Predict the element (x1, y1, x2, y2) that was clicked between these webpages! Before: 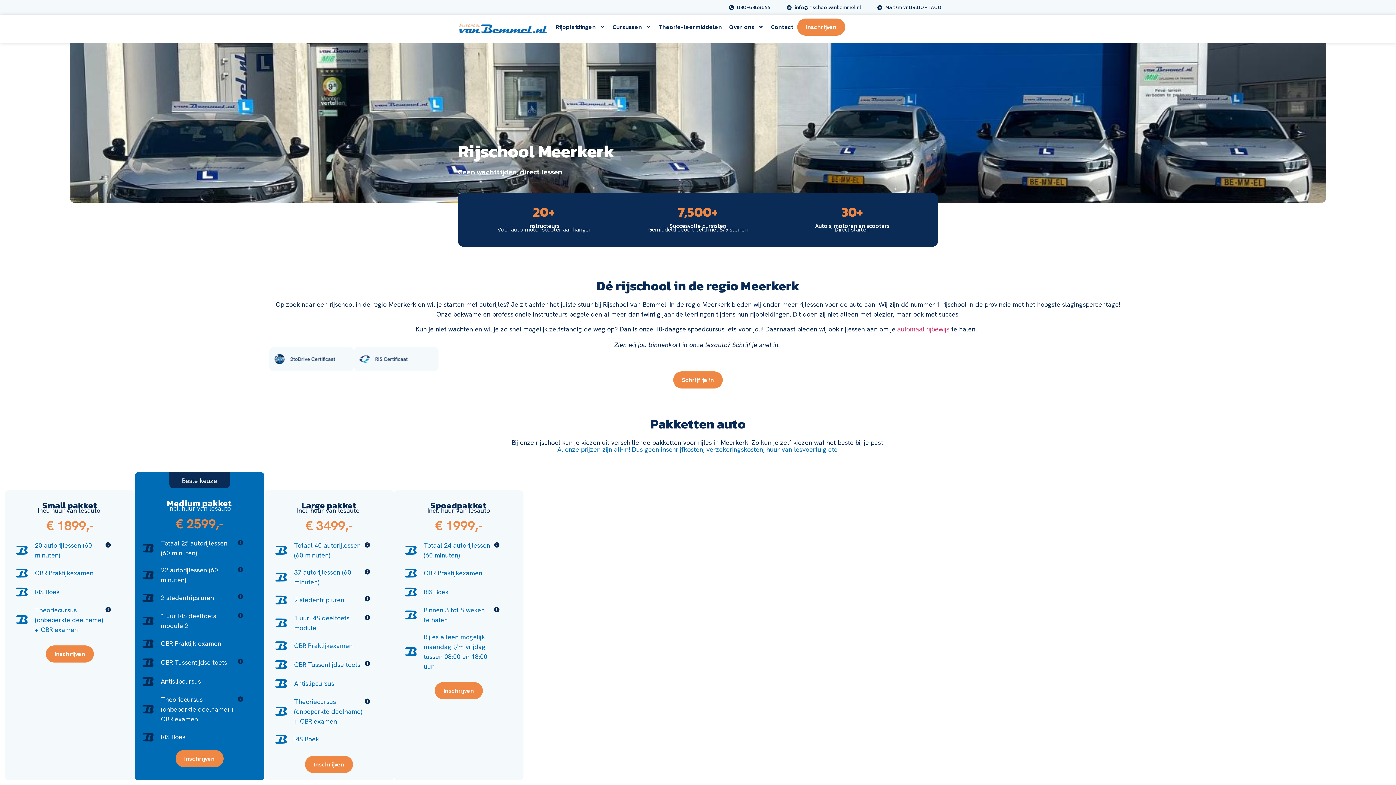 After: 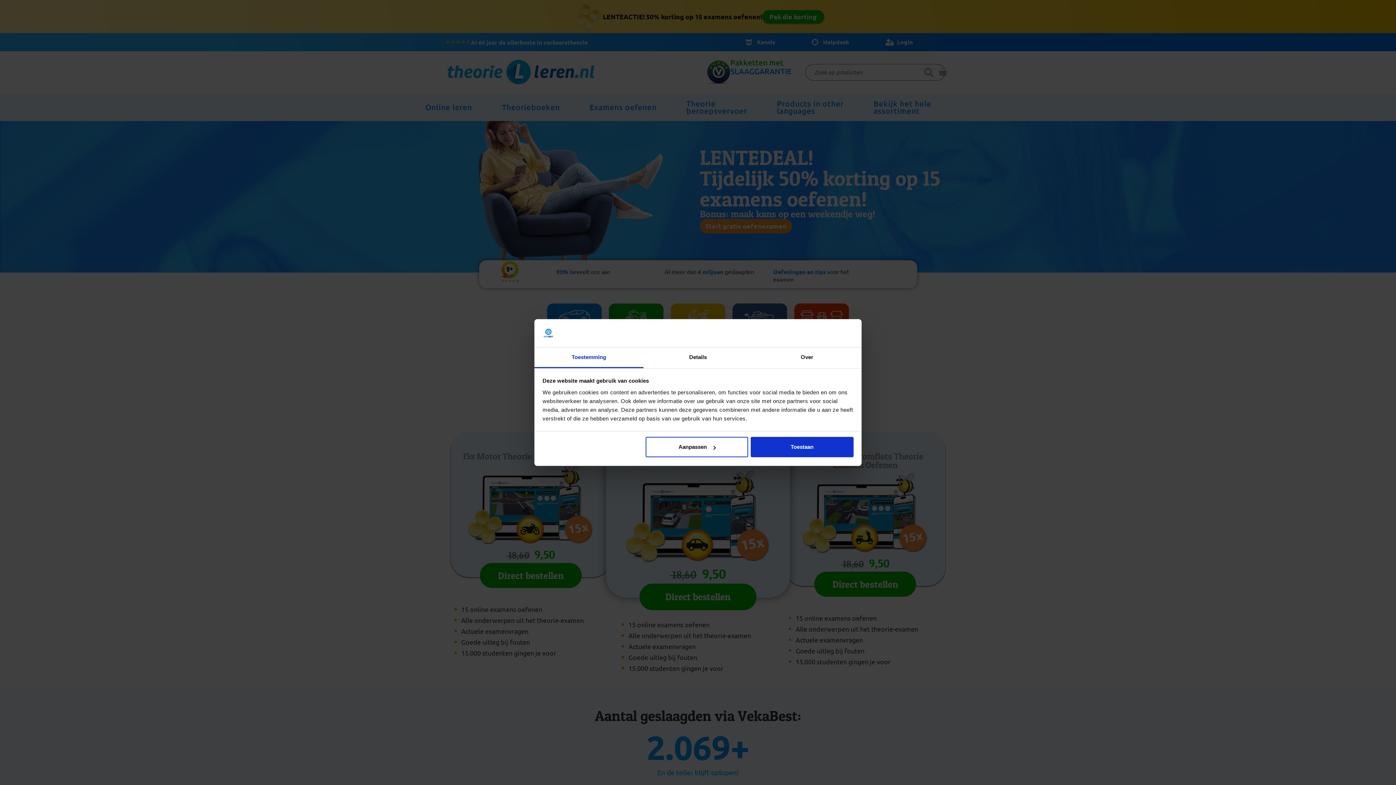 Action: label: Theorie-leermiddelen bbox: (655, 18, 725, 35)